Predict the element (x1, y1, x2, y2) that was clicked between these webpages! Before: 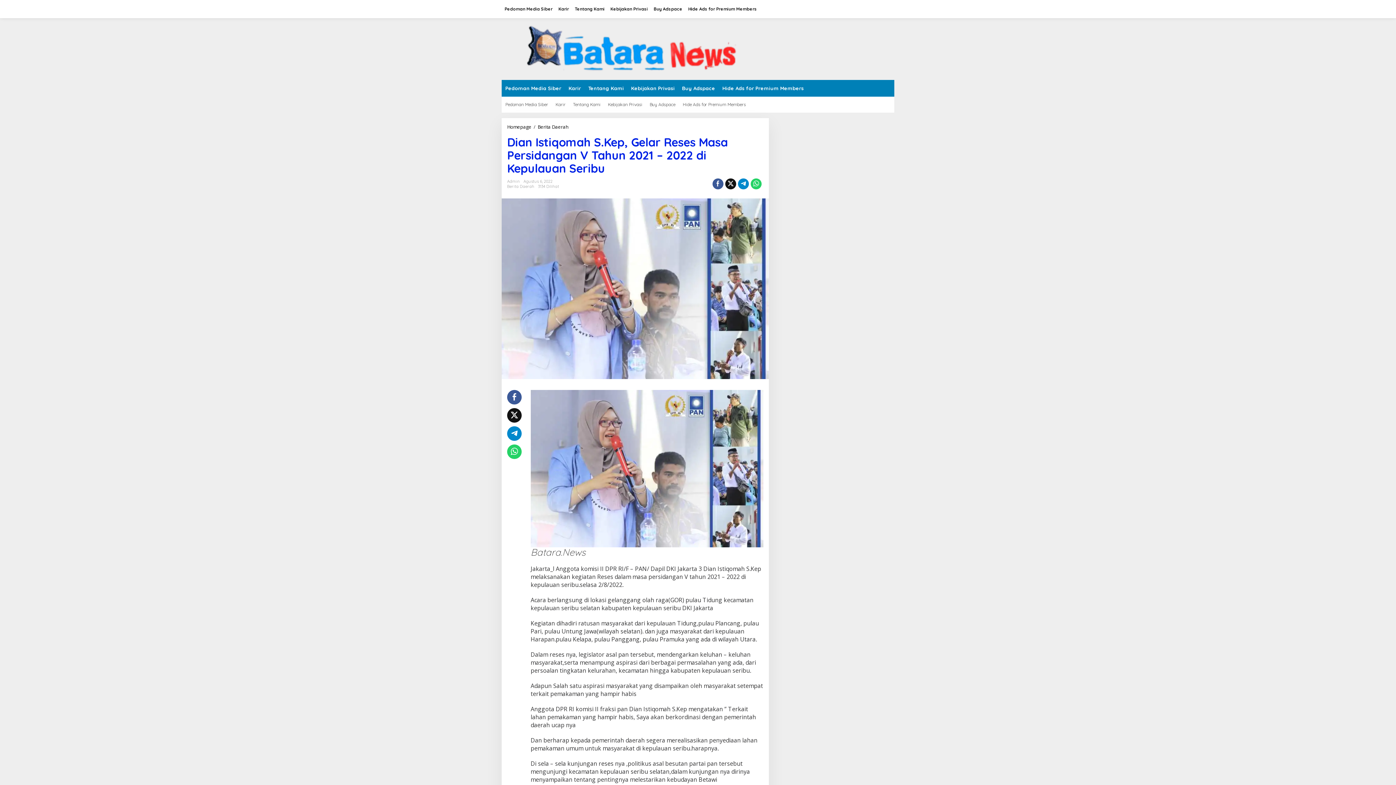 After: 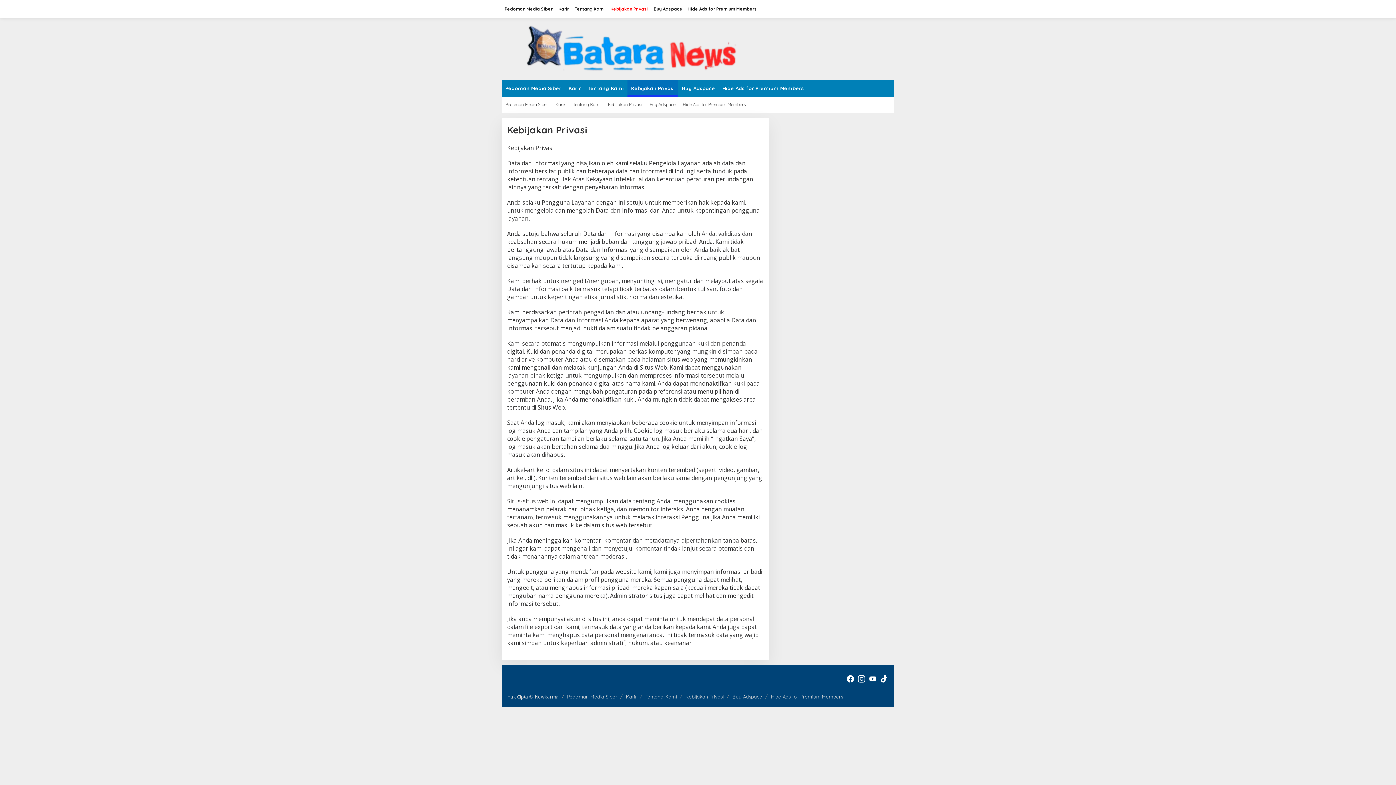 Action: label: Kebijakan Privasi bbox: (607, 0, 650, 18)